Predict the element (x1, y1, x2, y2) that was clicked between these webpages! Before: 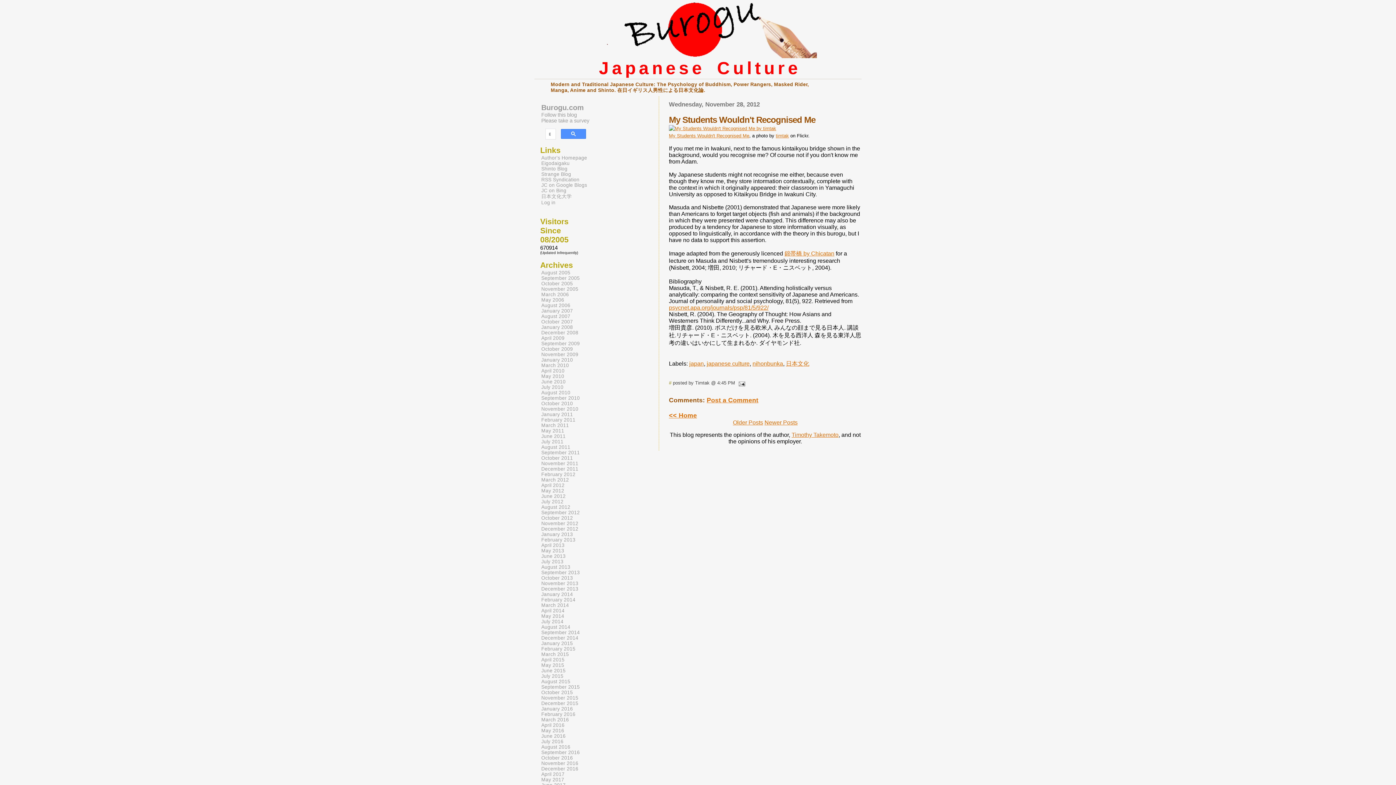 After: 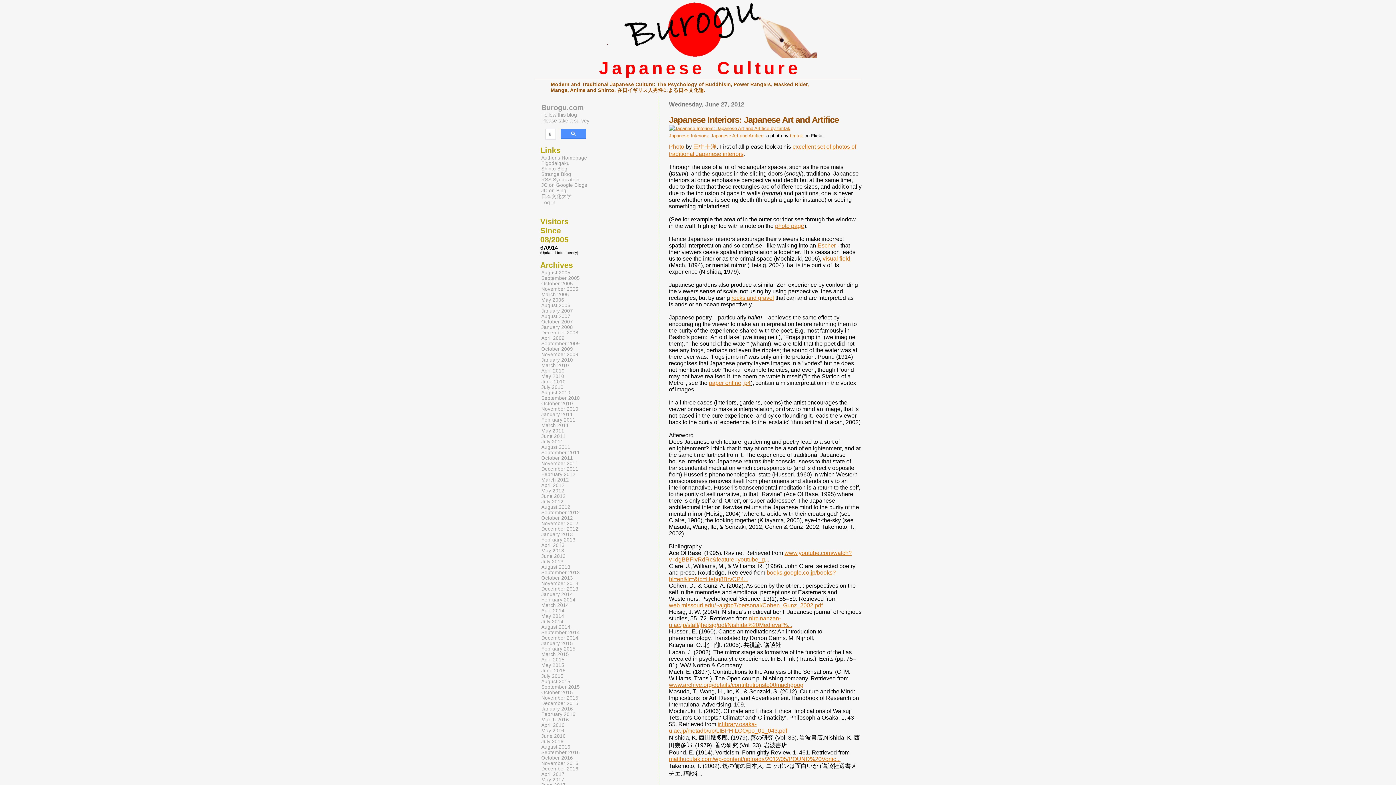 Action: bbox: (540, 493, 566, 500) label: June 2012